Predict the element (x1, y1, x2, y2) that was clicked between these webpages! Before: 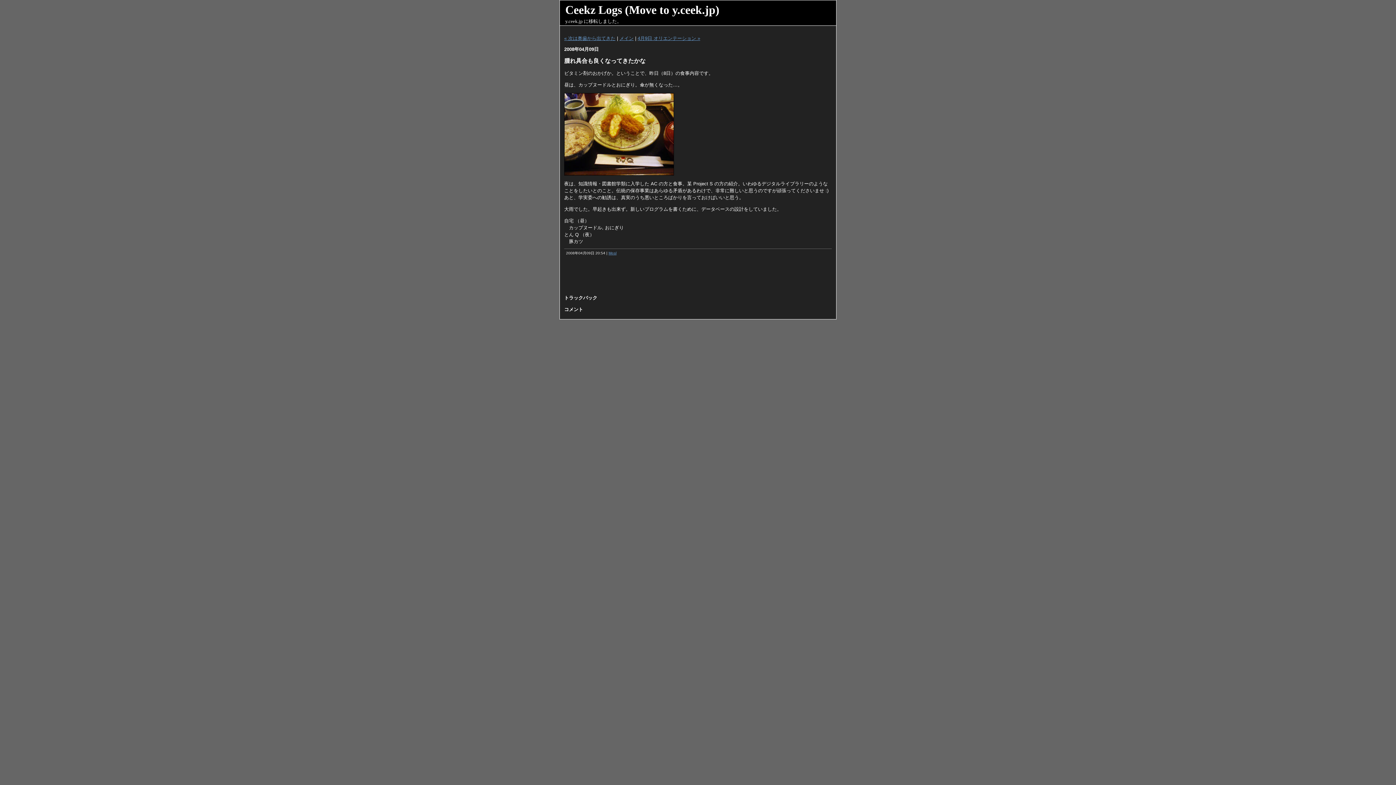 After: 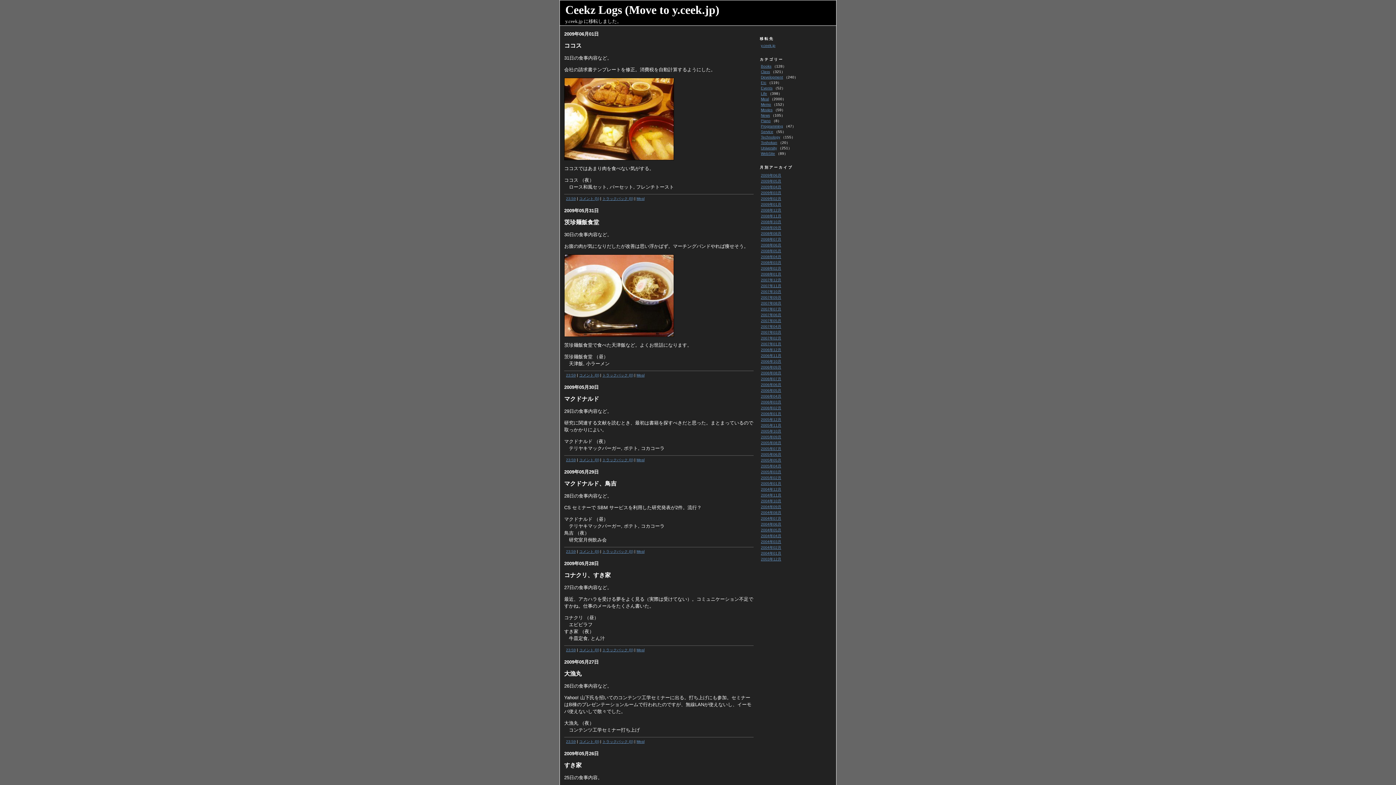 Action: label: メイン bbox: (619, 35, 633, 41)